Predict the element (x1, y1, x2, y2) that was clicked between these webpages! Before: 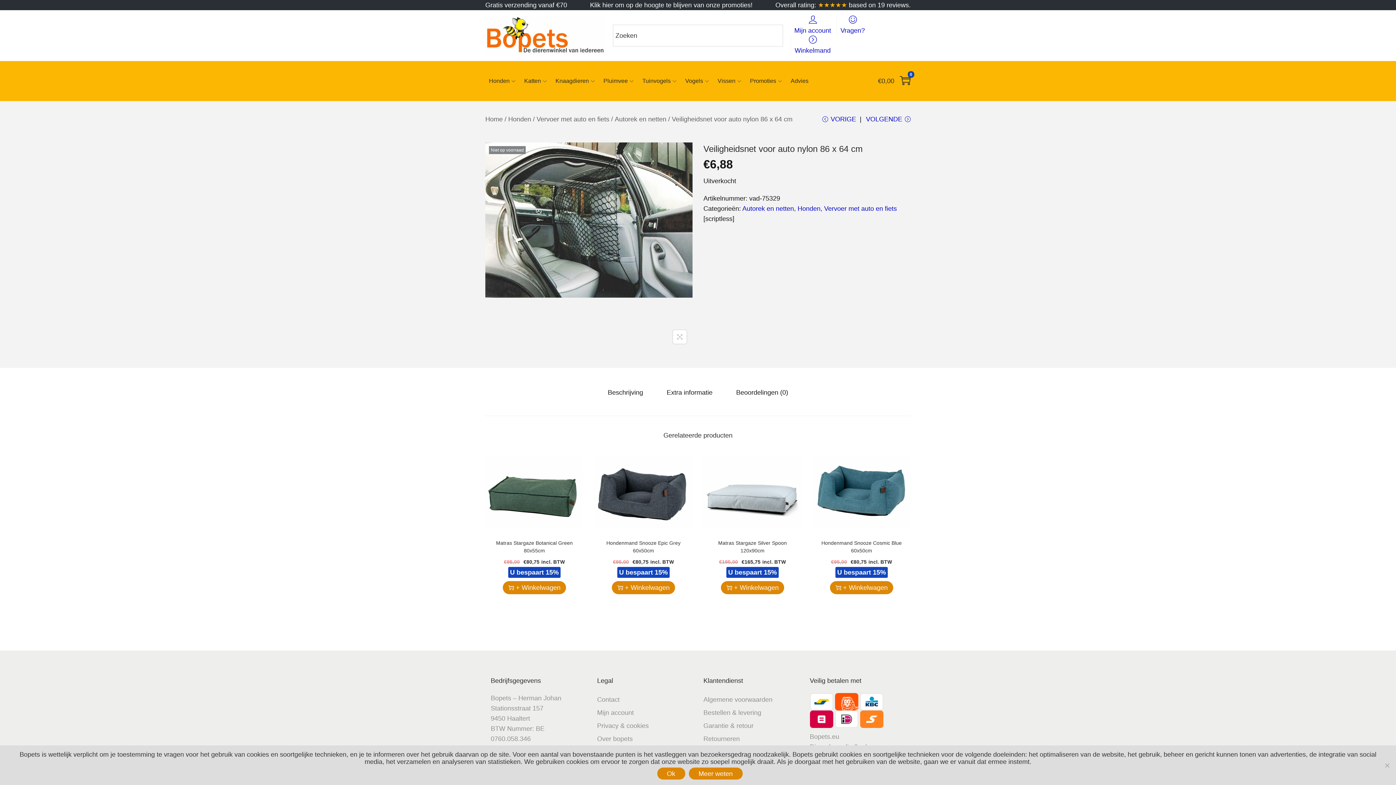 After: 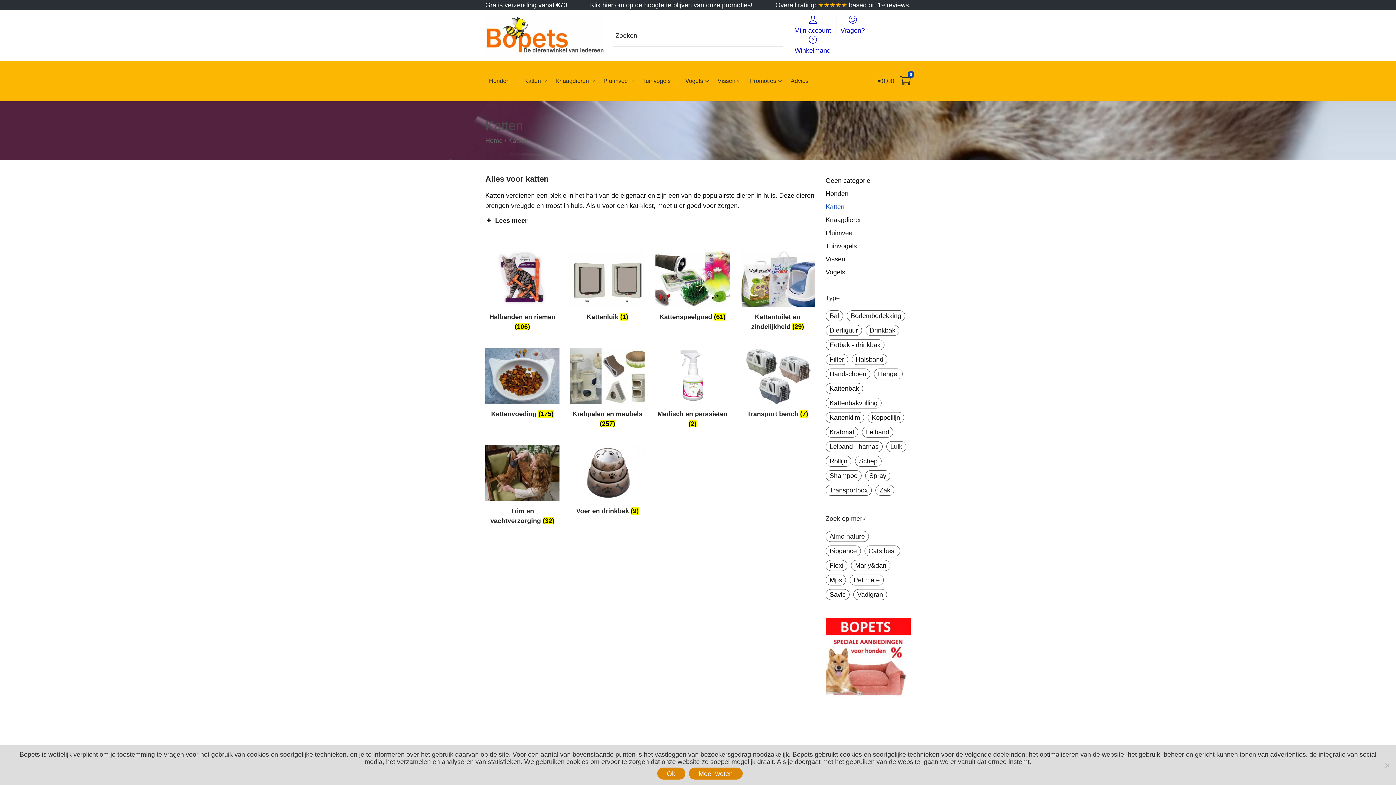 Action: label: Katten bbox: (524, 64, 548, 97)